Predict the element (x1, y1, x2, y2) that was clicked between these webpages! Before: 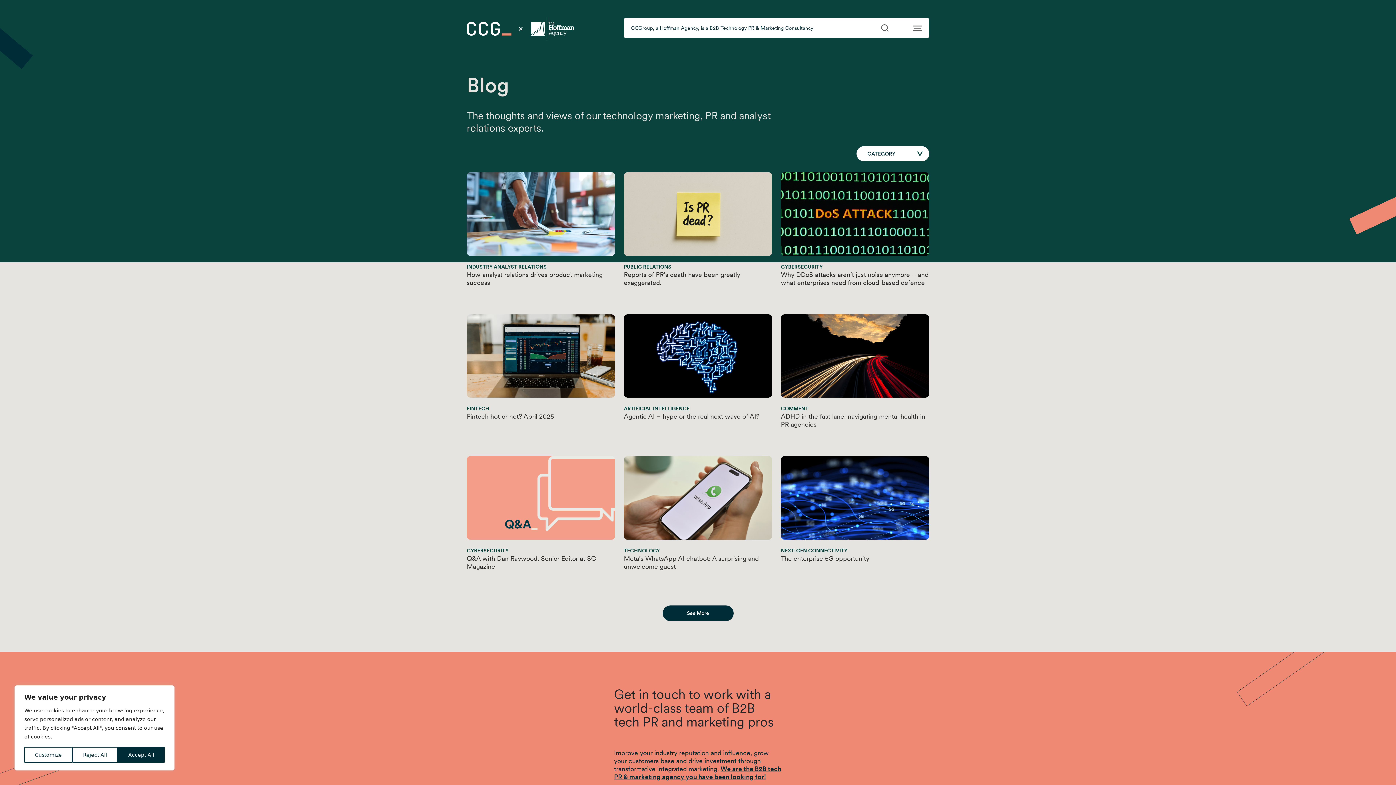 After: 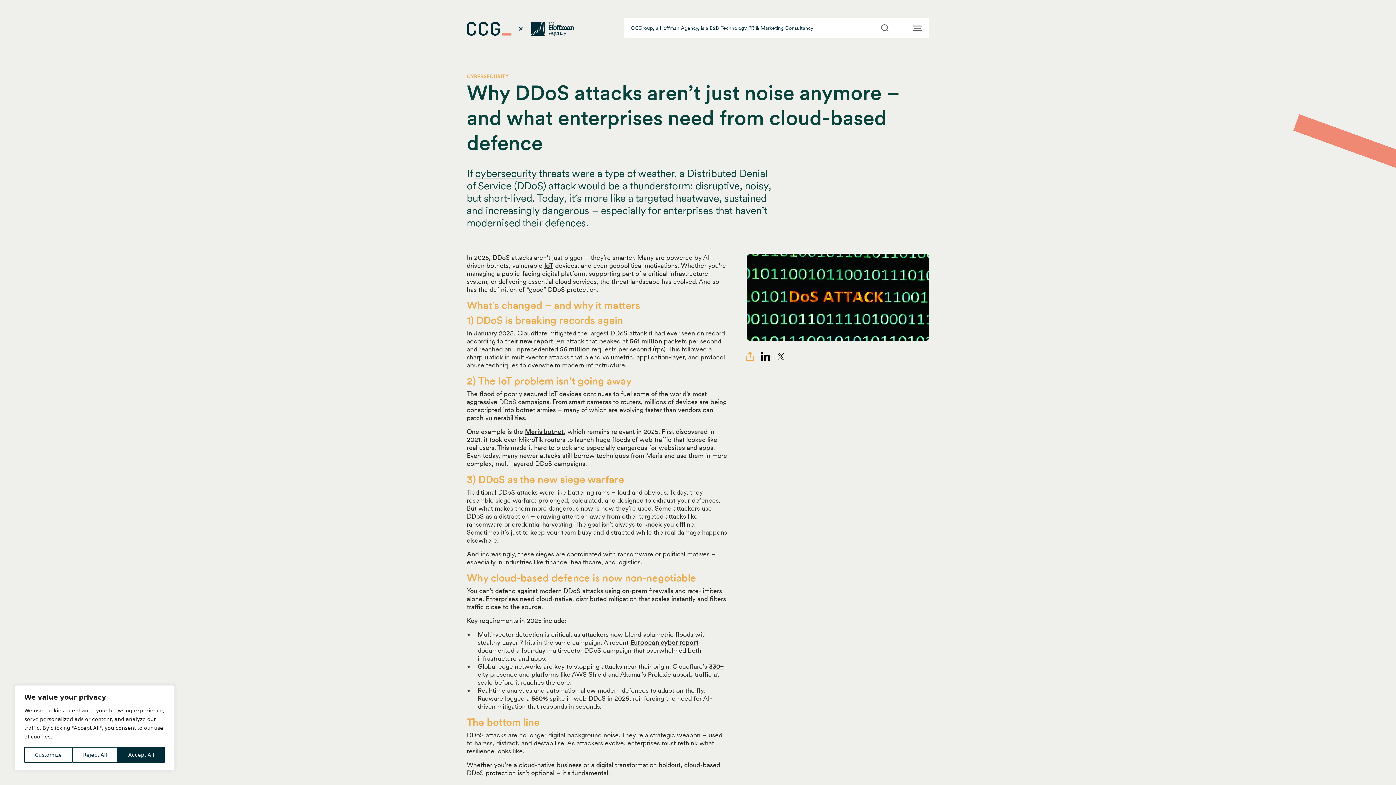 Action: label: CYBERSECURITY

Why DDoS attacks aren’t just noise anymore – and what enterprises need from cloud-based defence bbox: (781, 172, 929, 286)